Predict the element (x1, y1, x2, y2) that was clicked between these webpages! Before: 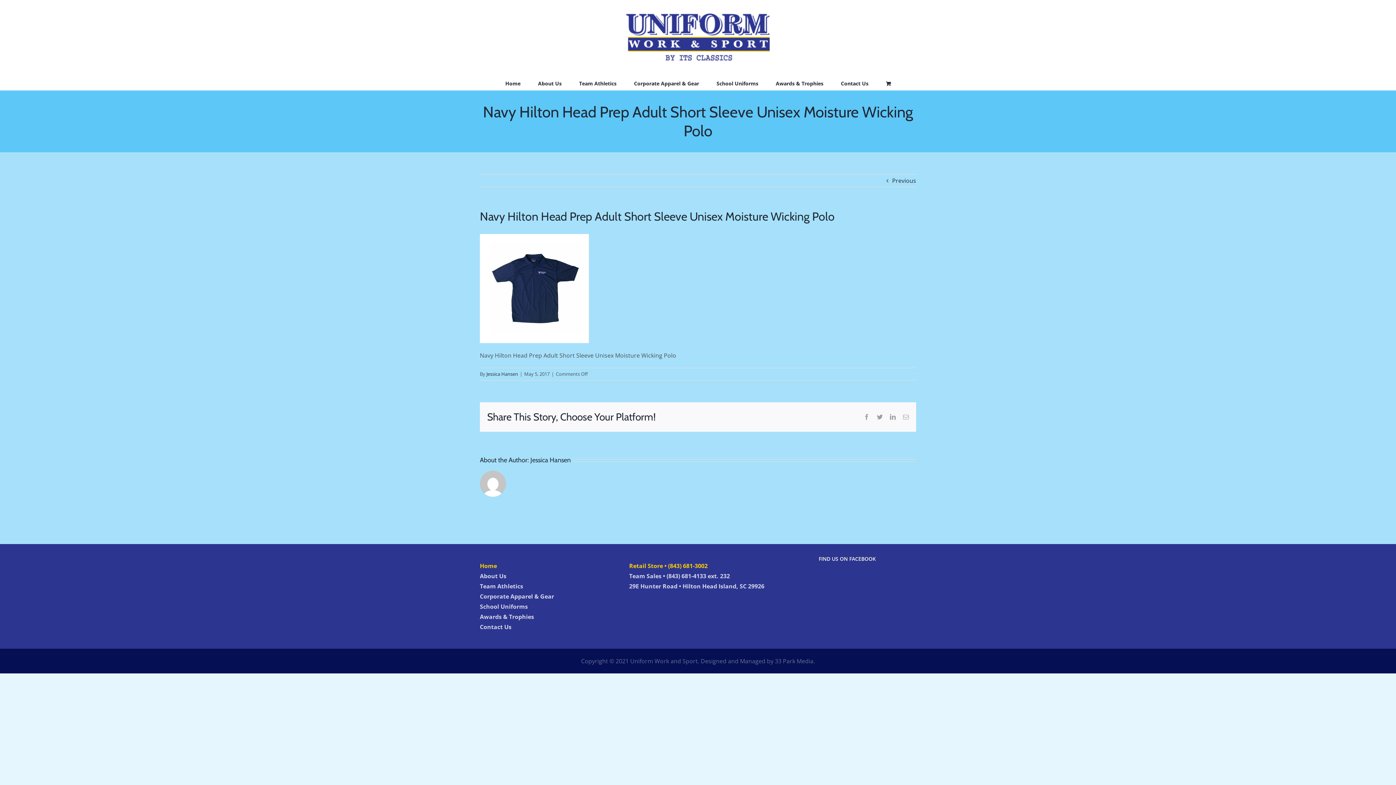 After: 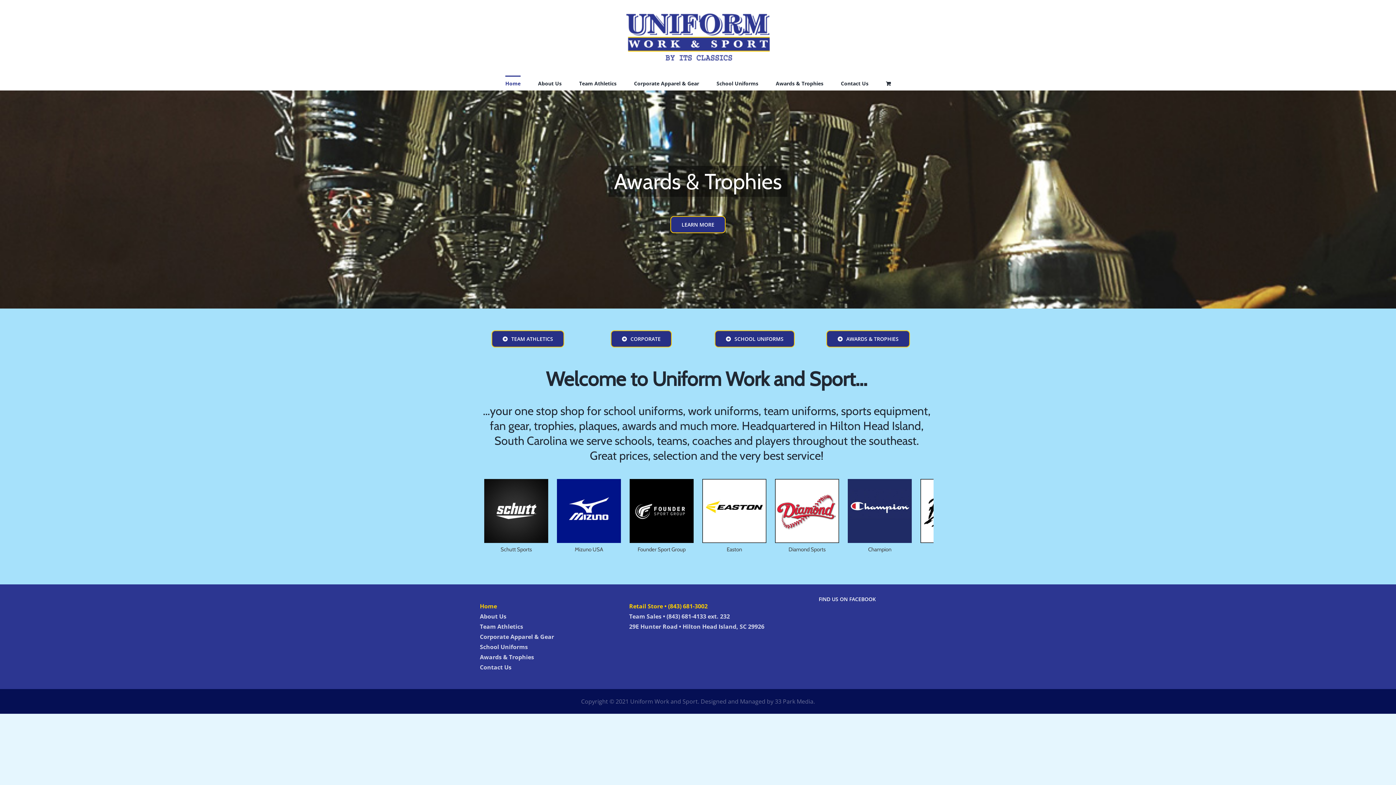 Action: label: Home bbox: (480, 560, 617, 571)